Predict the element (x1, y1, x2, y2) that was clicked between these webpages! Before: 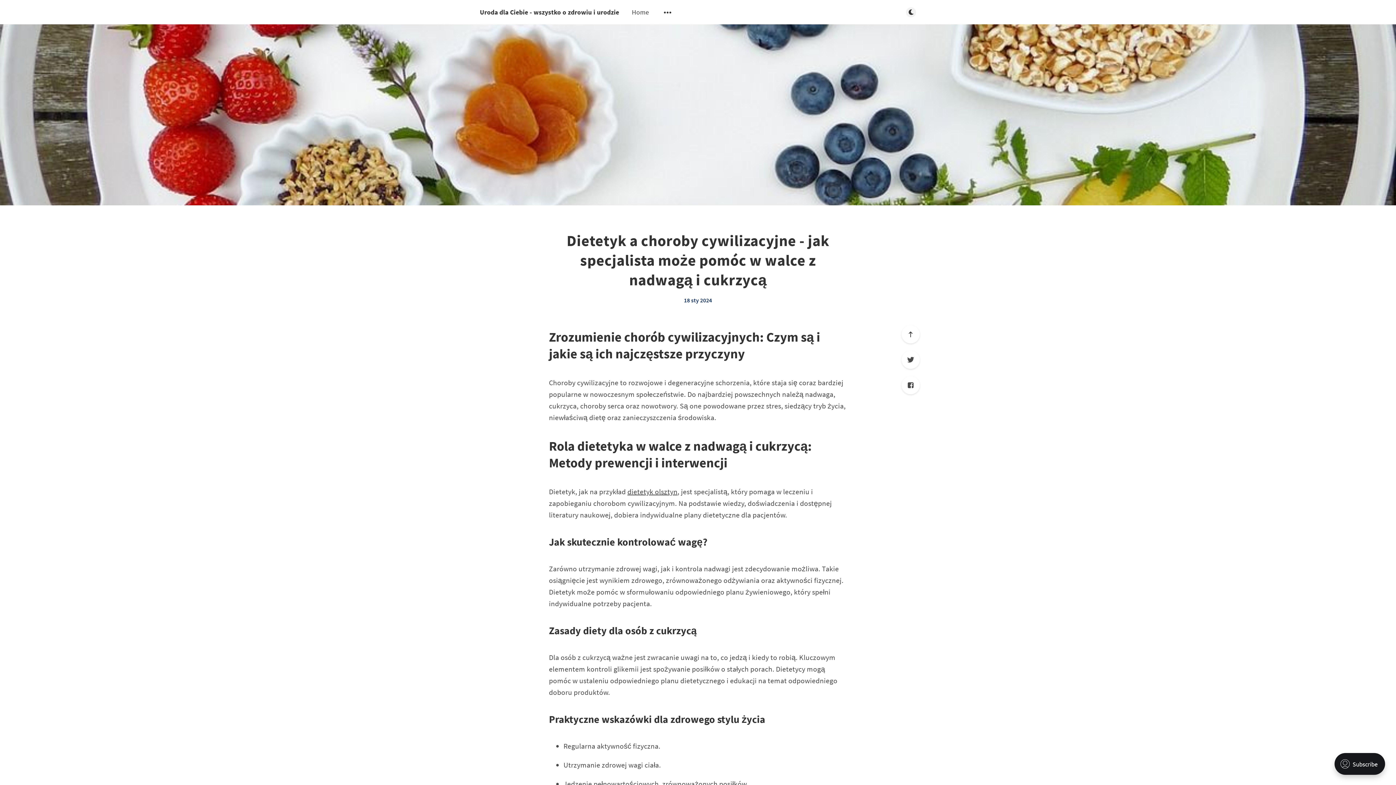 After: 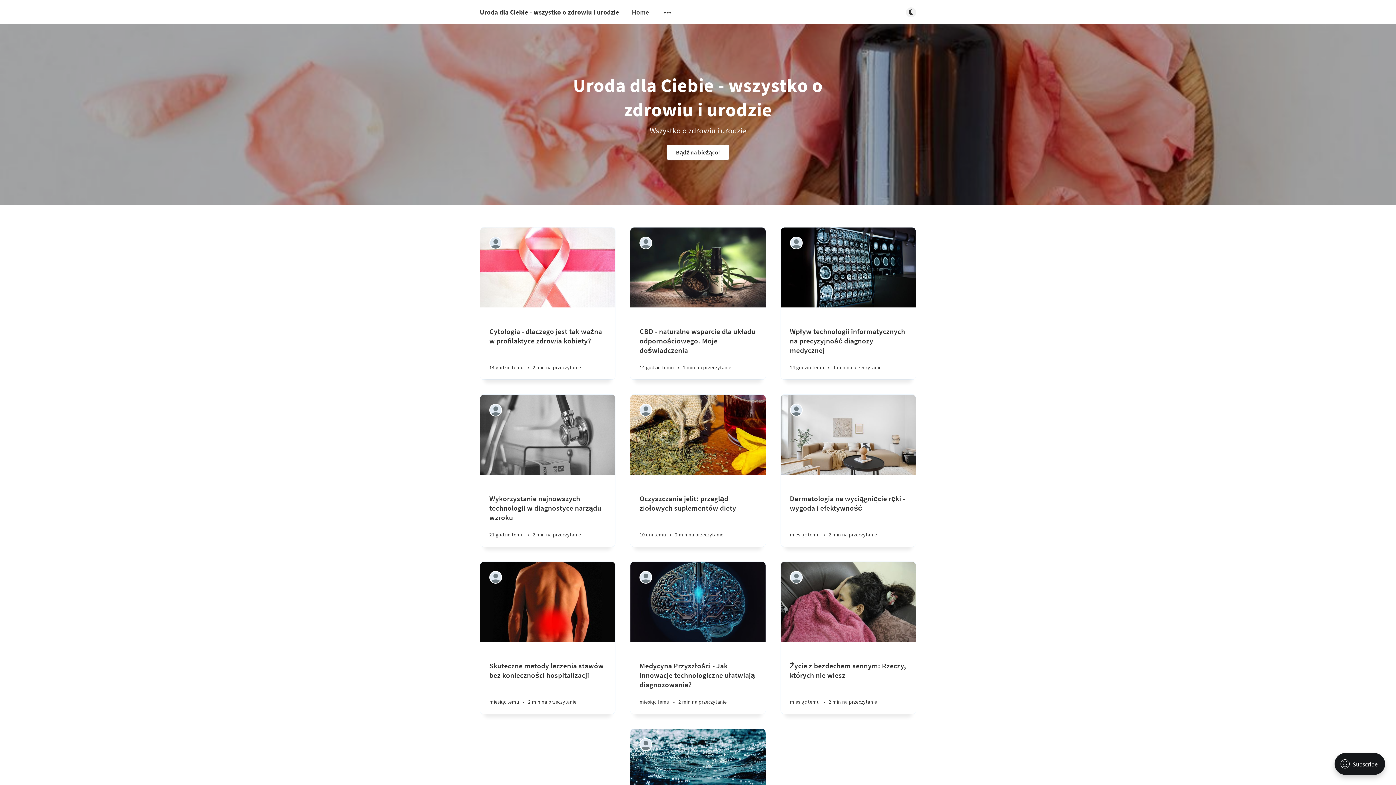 Action: label: Uroda dla Ciebie - wszystko o zdrowiu i urodzie bbox: (480, 7, 619, 16)